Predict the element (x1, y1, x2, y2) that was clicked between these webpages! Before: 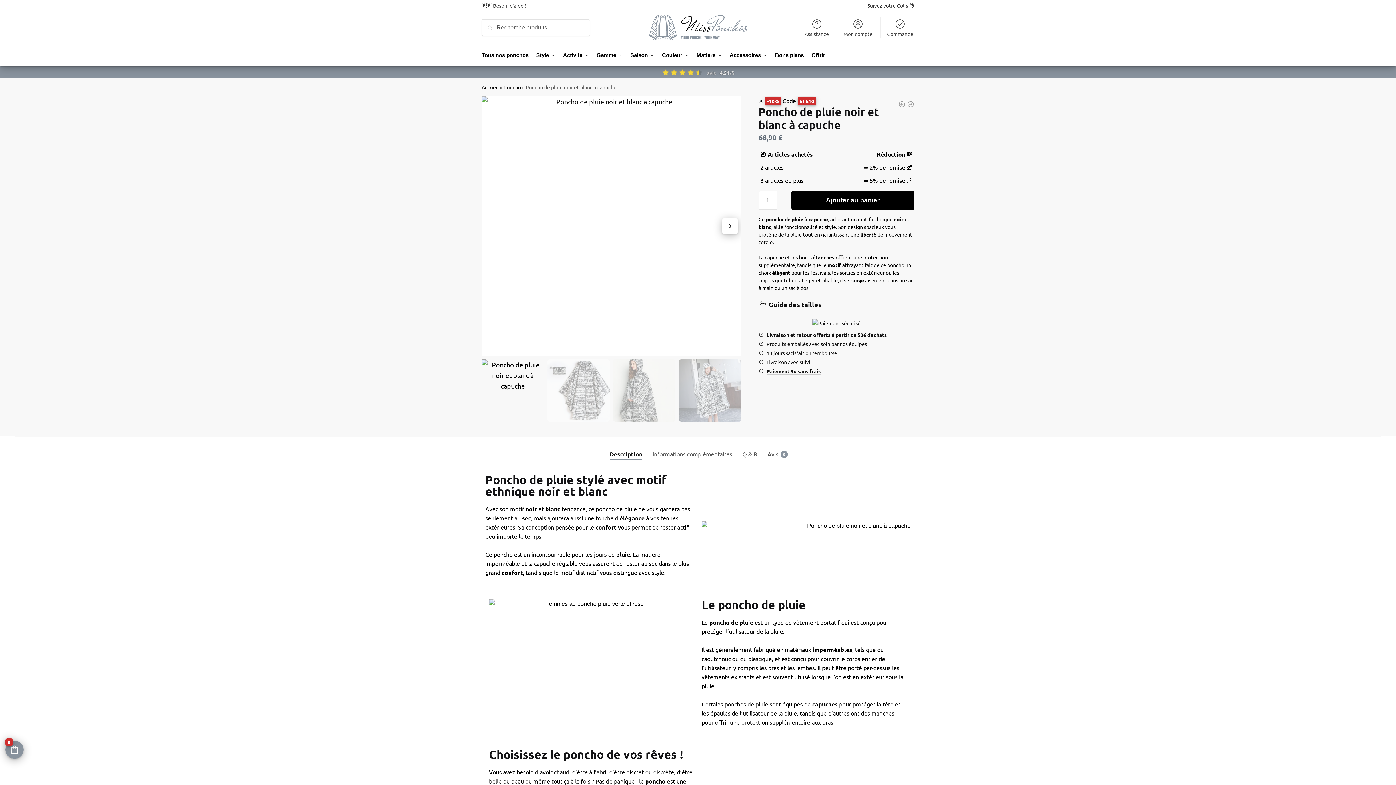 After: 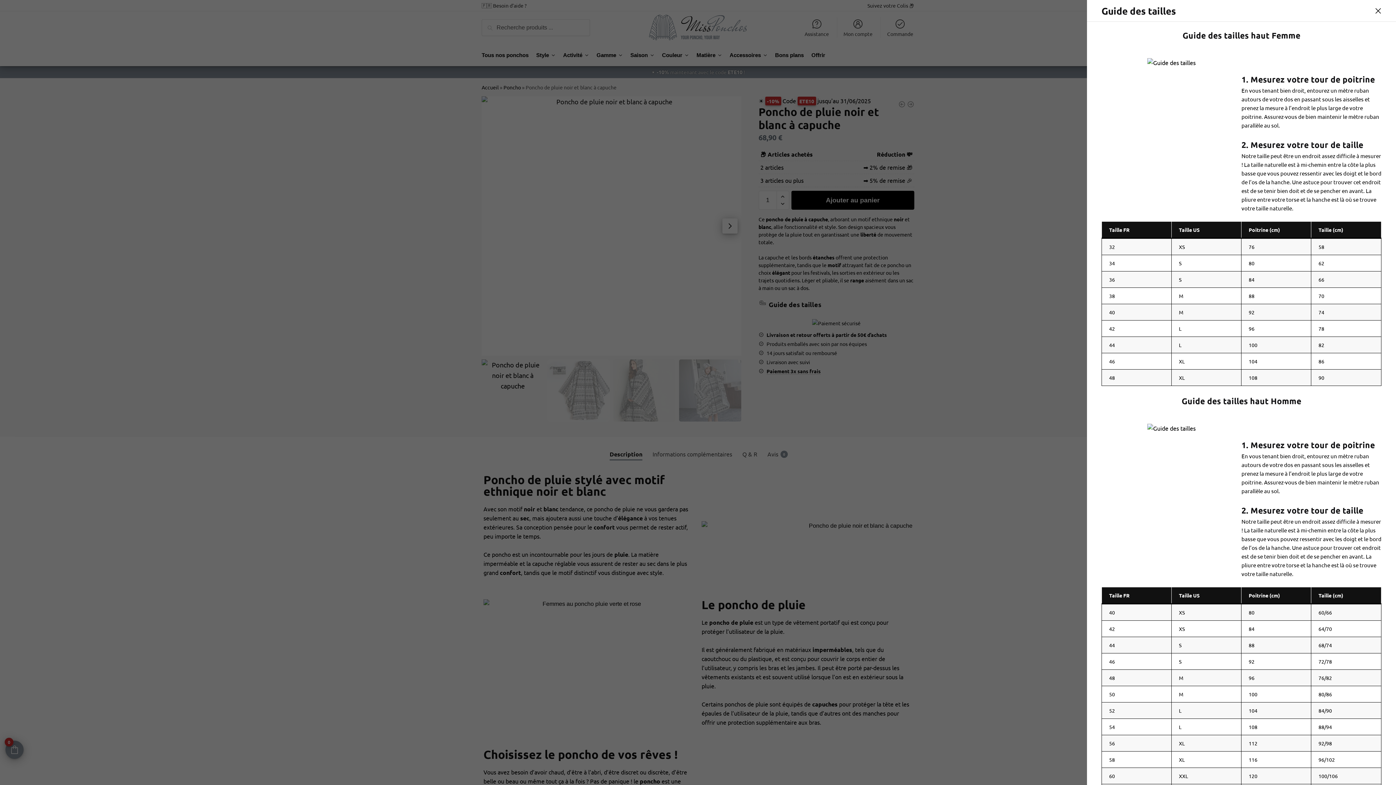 Action: label: Guide des tailles bbox: (758, 299, 821, 309)